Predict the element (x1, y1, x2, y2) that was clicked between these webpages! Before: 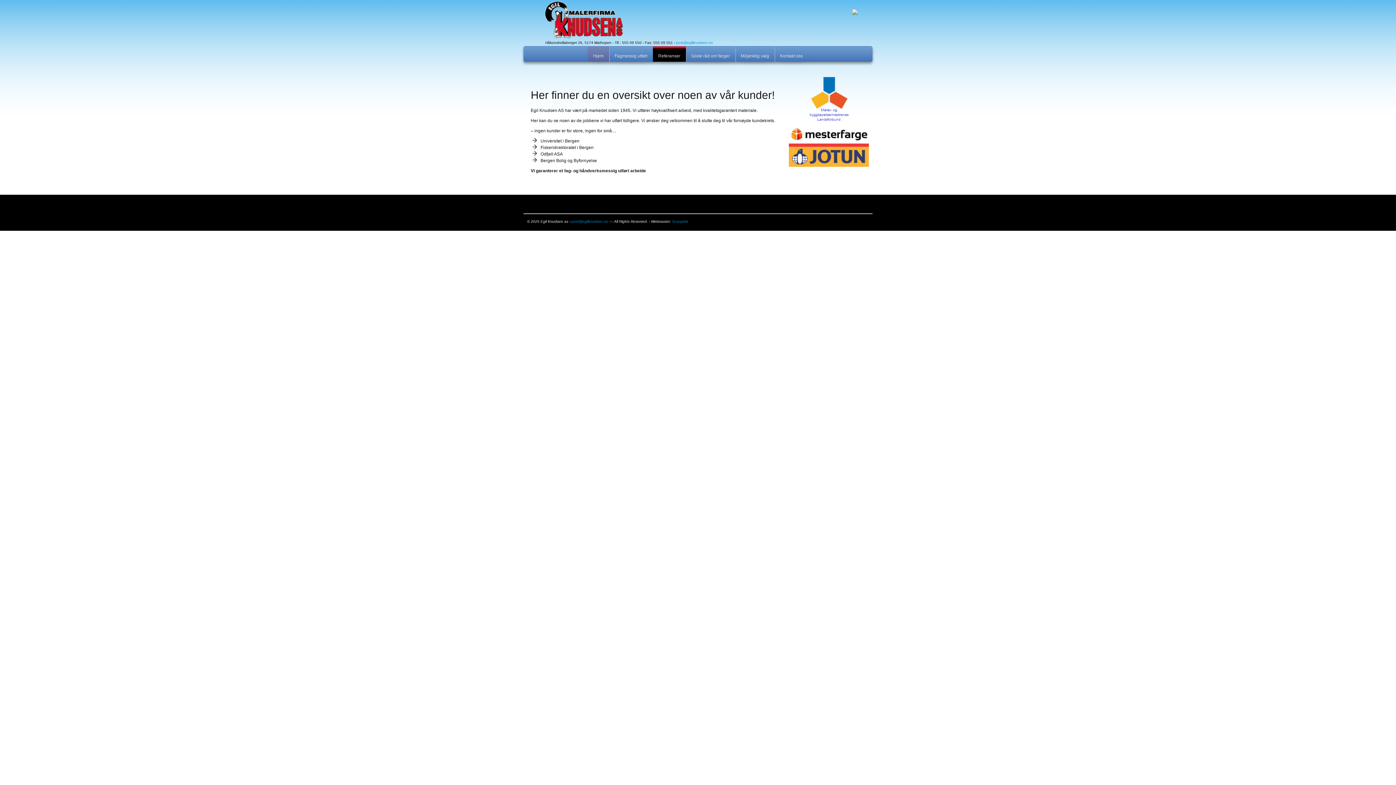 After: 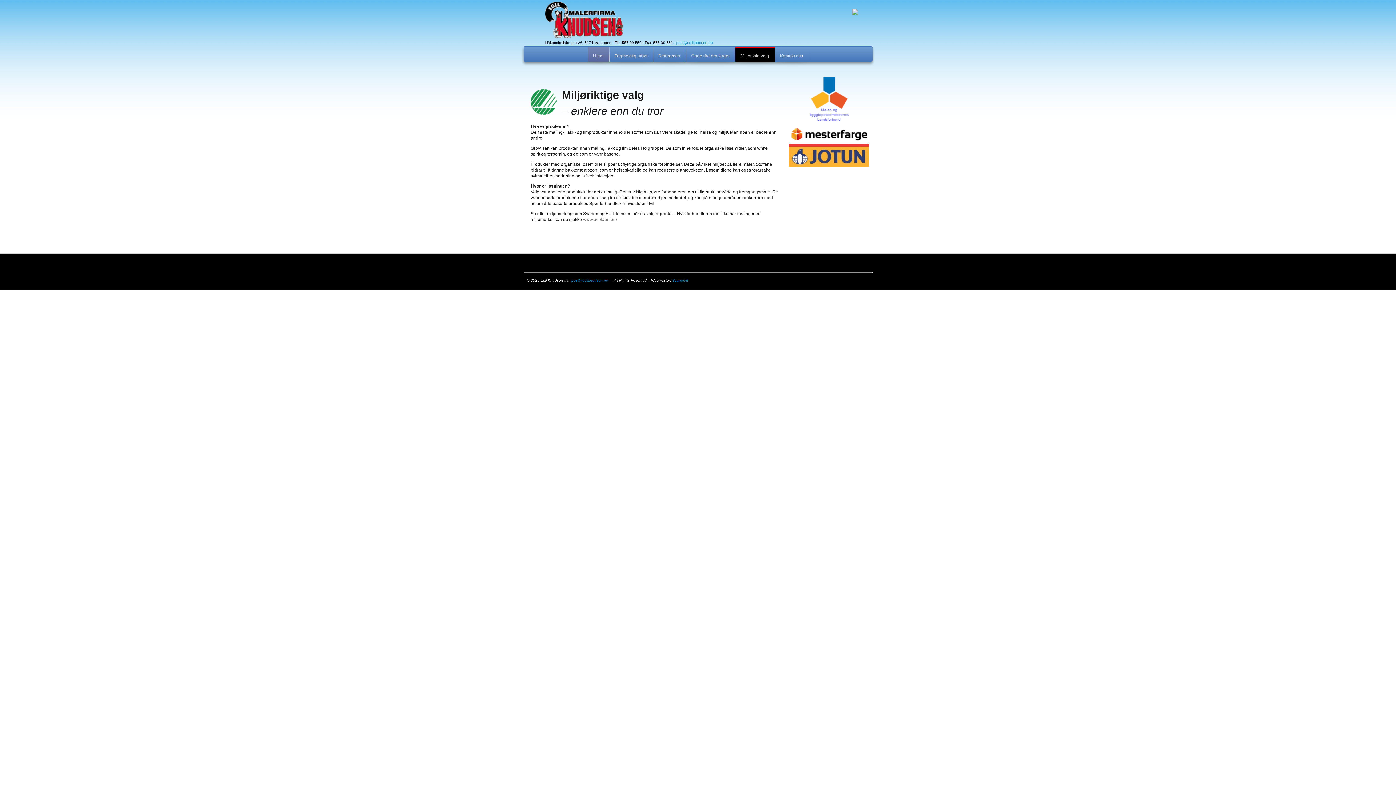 Action: bbox: (735, 48, 774, 61) label: Miljøriktig valg